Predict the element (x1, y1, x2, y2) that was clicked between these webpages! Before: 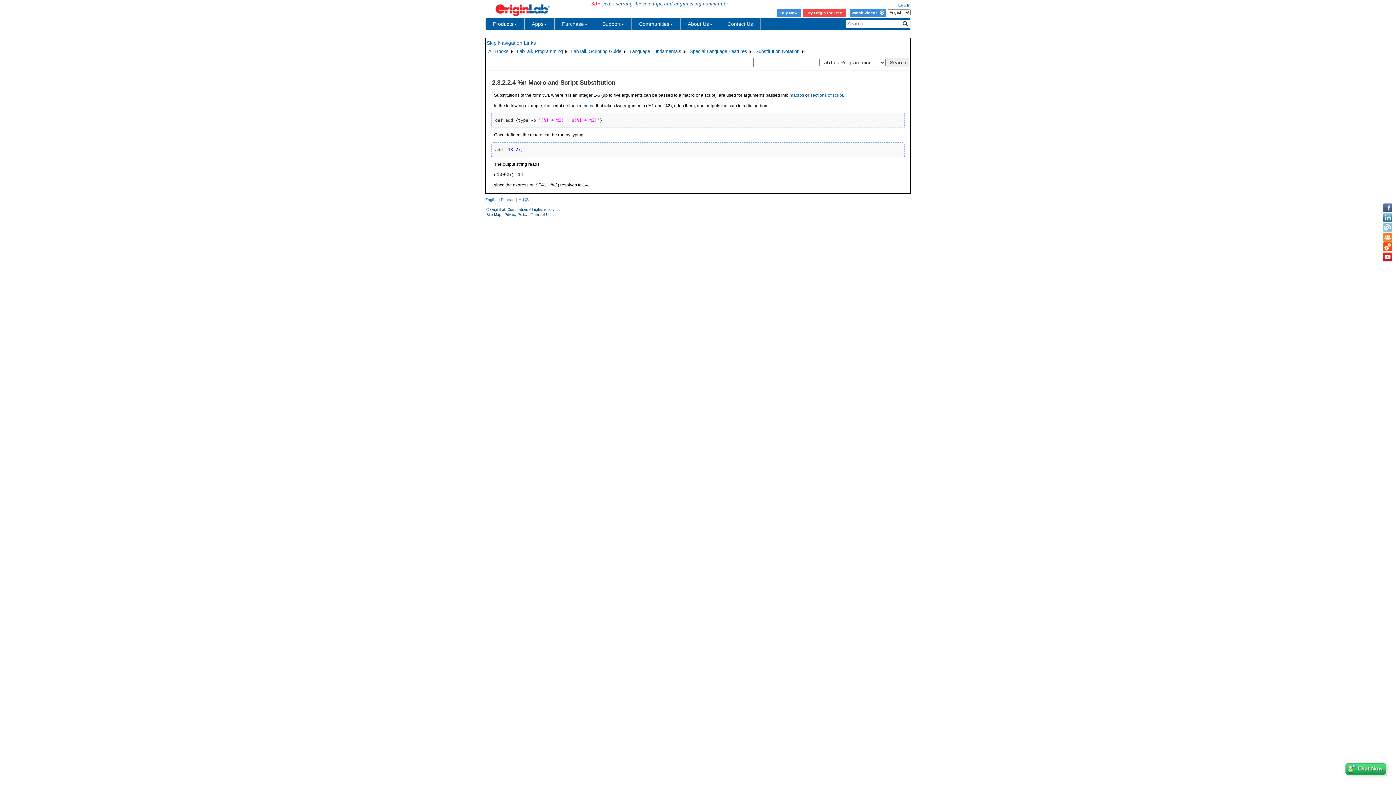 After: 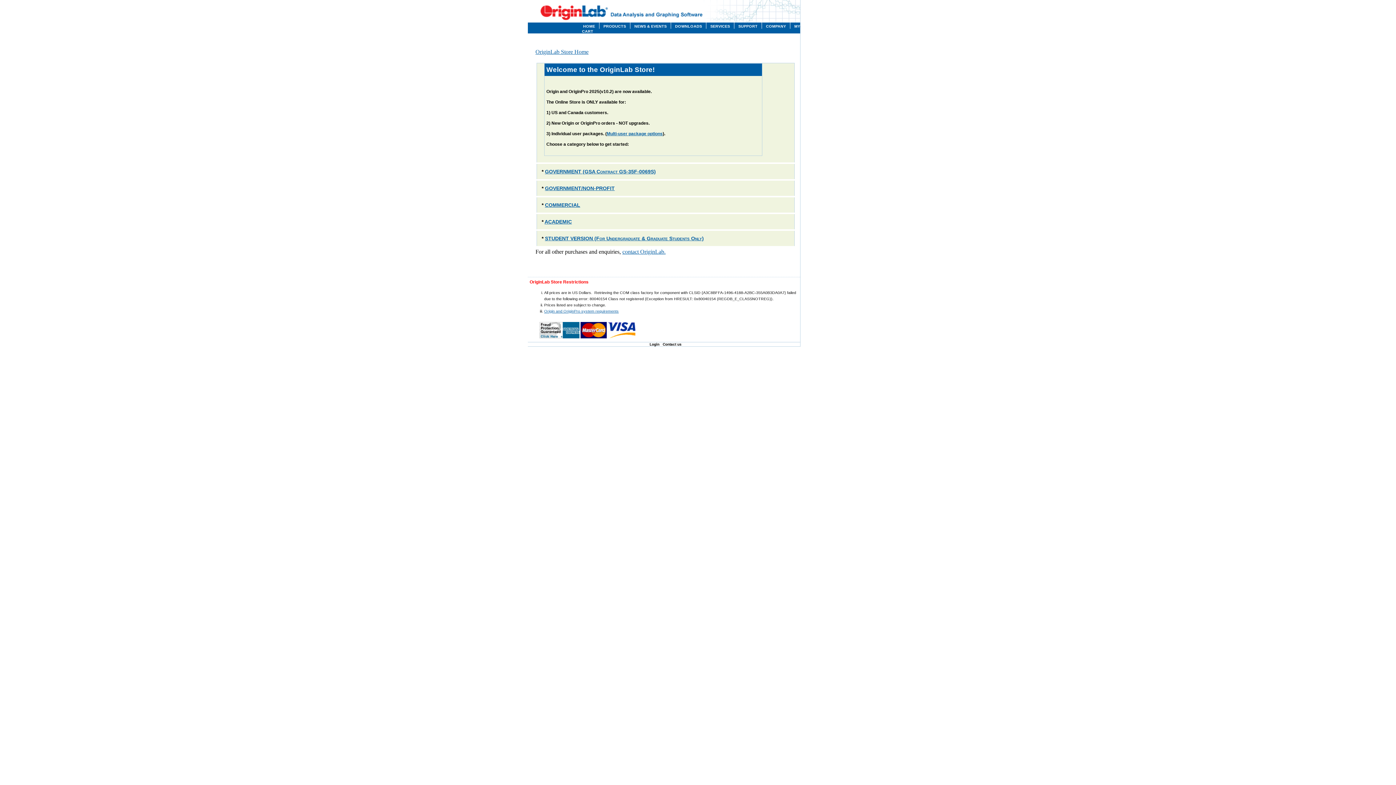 Action: label: Buy Now bbox: (777, 8, 801, 16)